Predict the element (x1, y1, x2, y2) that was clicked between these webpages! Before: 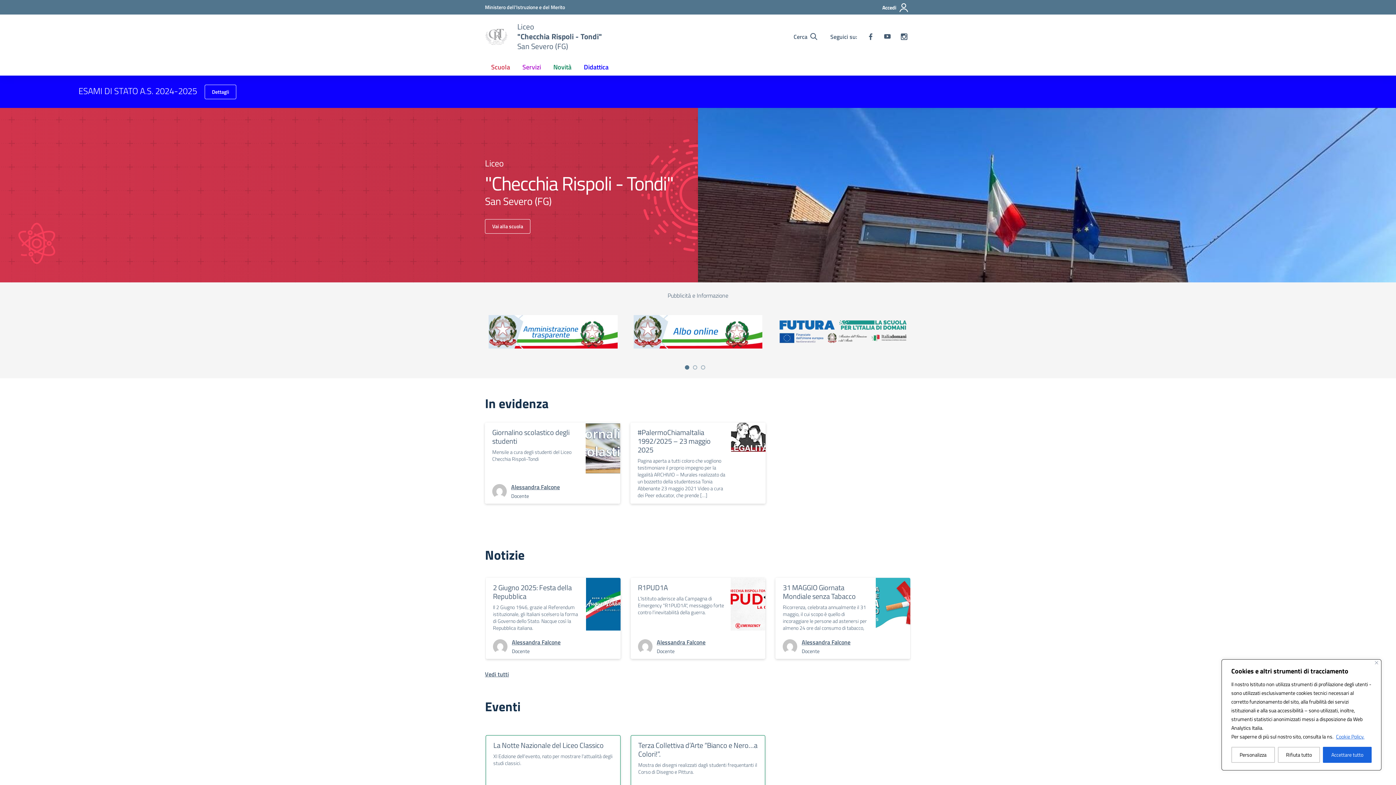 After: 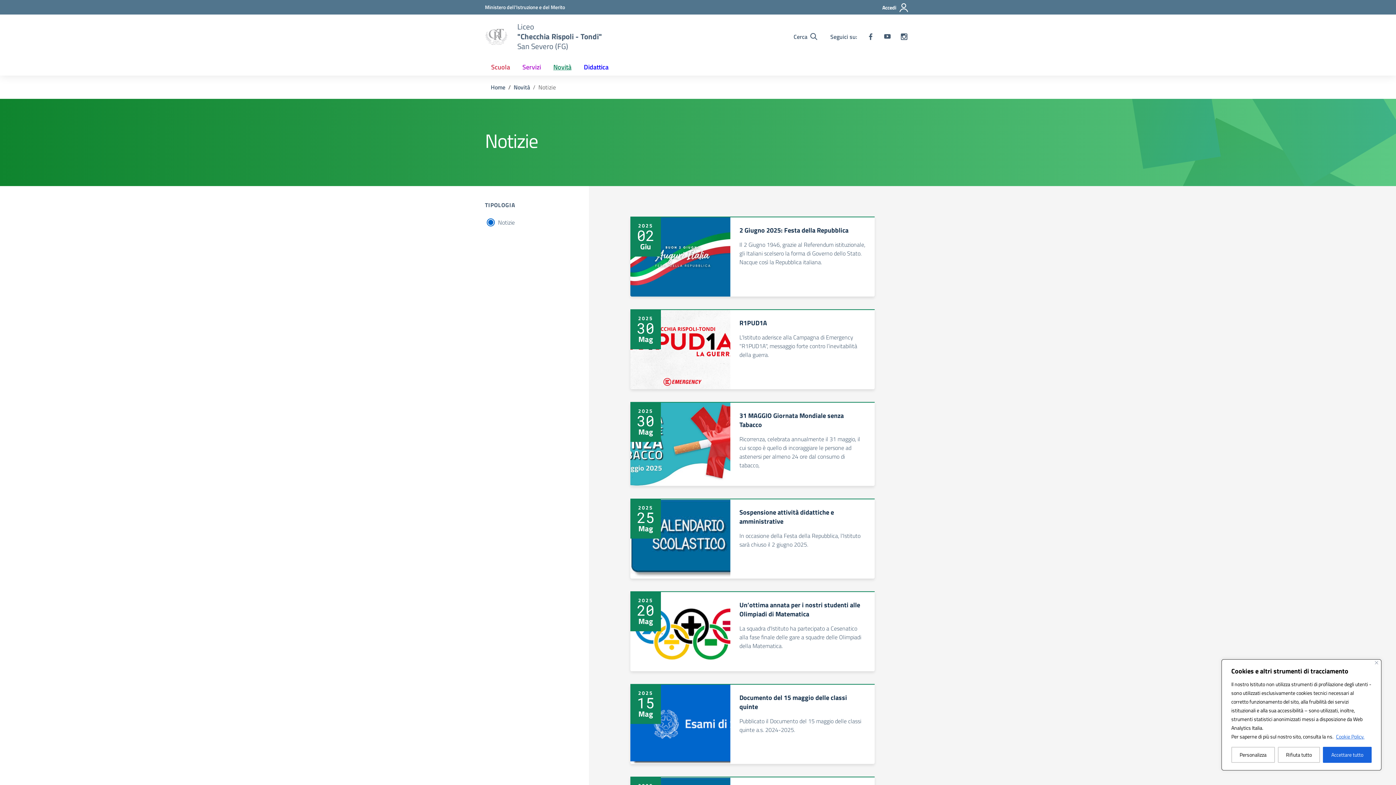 Action: label: Vedi tutti bbox: (485, 670, 509, 678)